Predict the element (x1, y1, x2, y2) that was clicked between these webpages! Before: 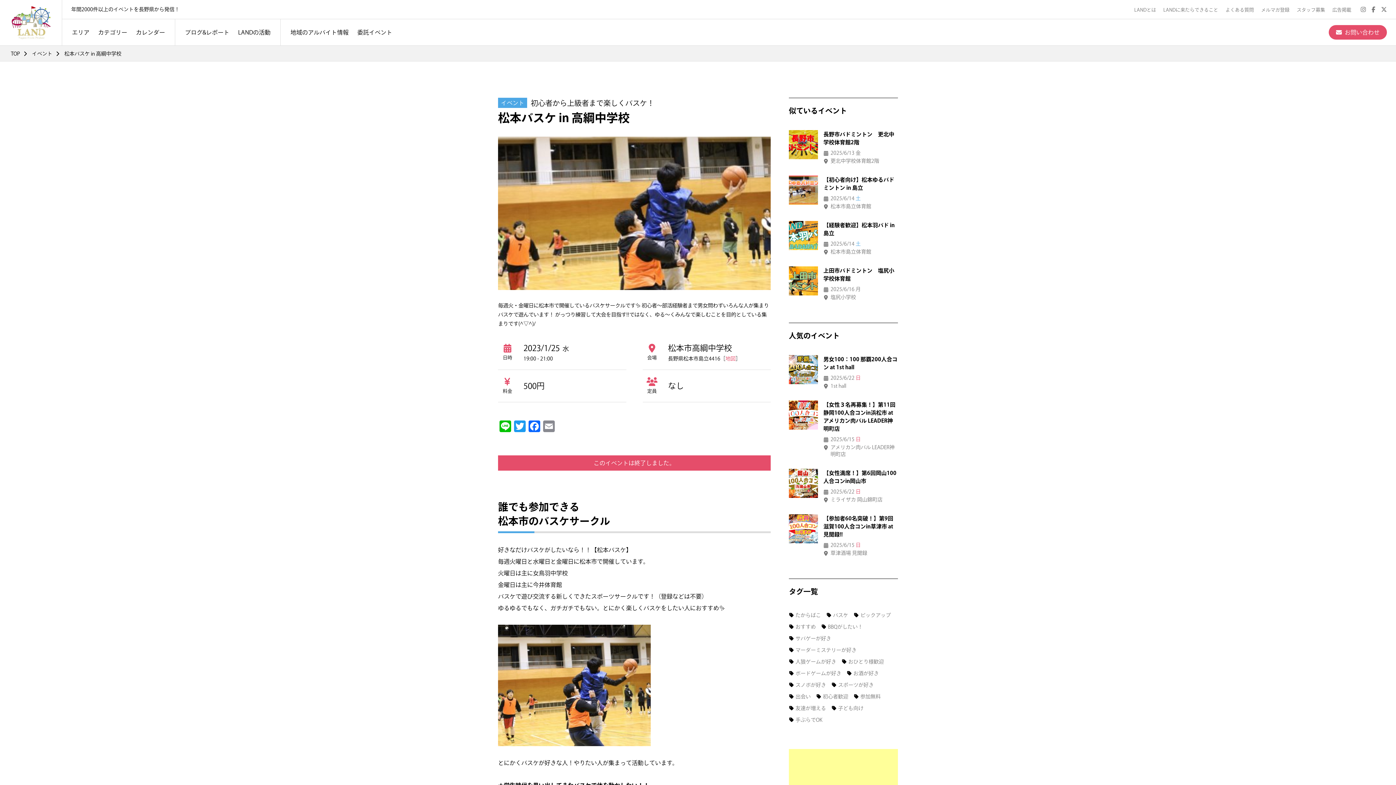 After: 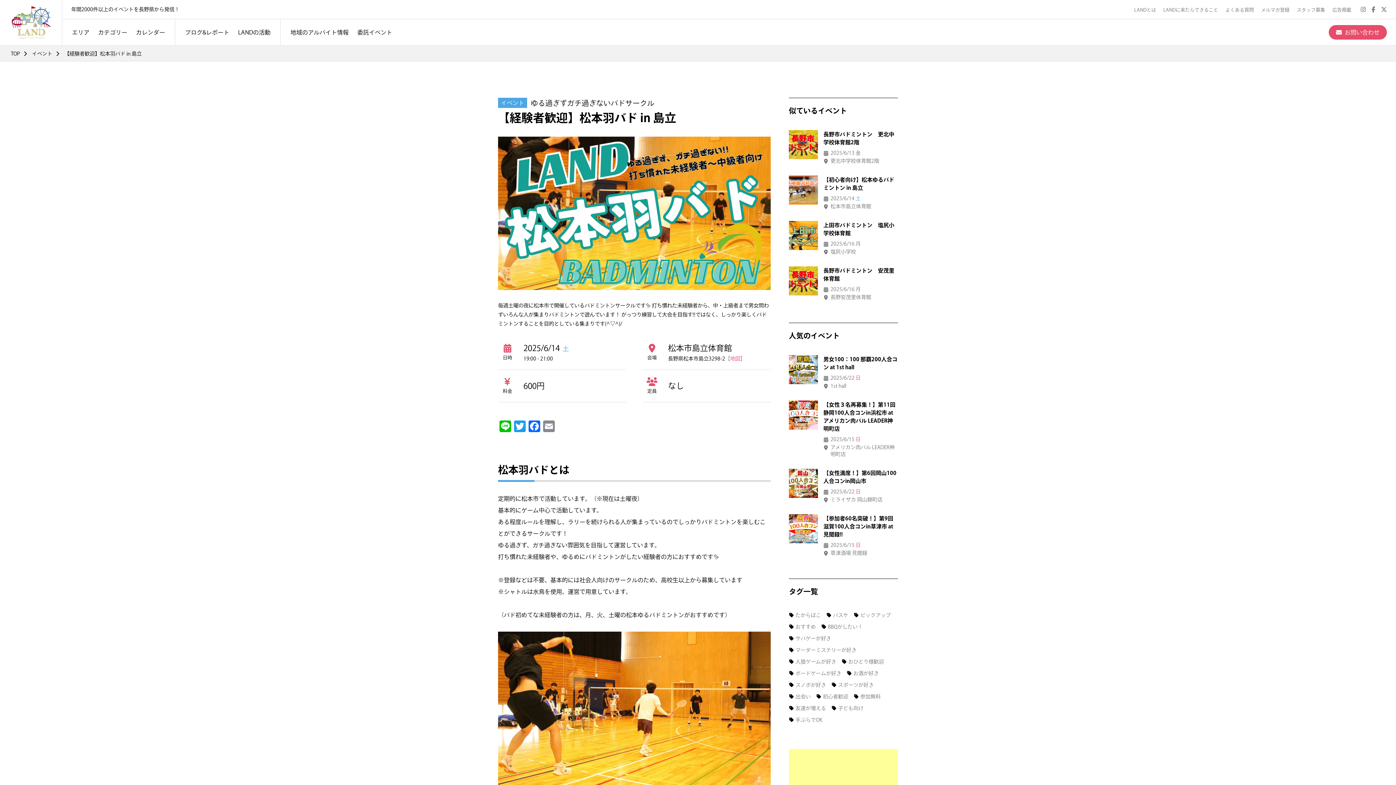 Action: bbox: (789, 221, 818, 250)